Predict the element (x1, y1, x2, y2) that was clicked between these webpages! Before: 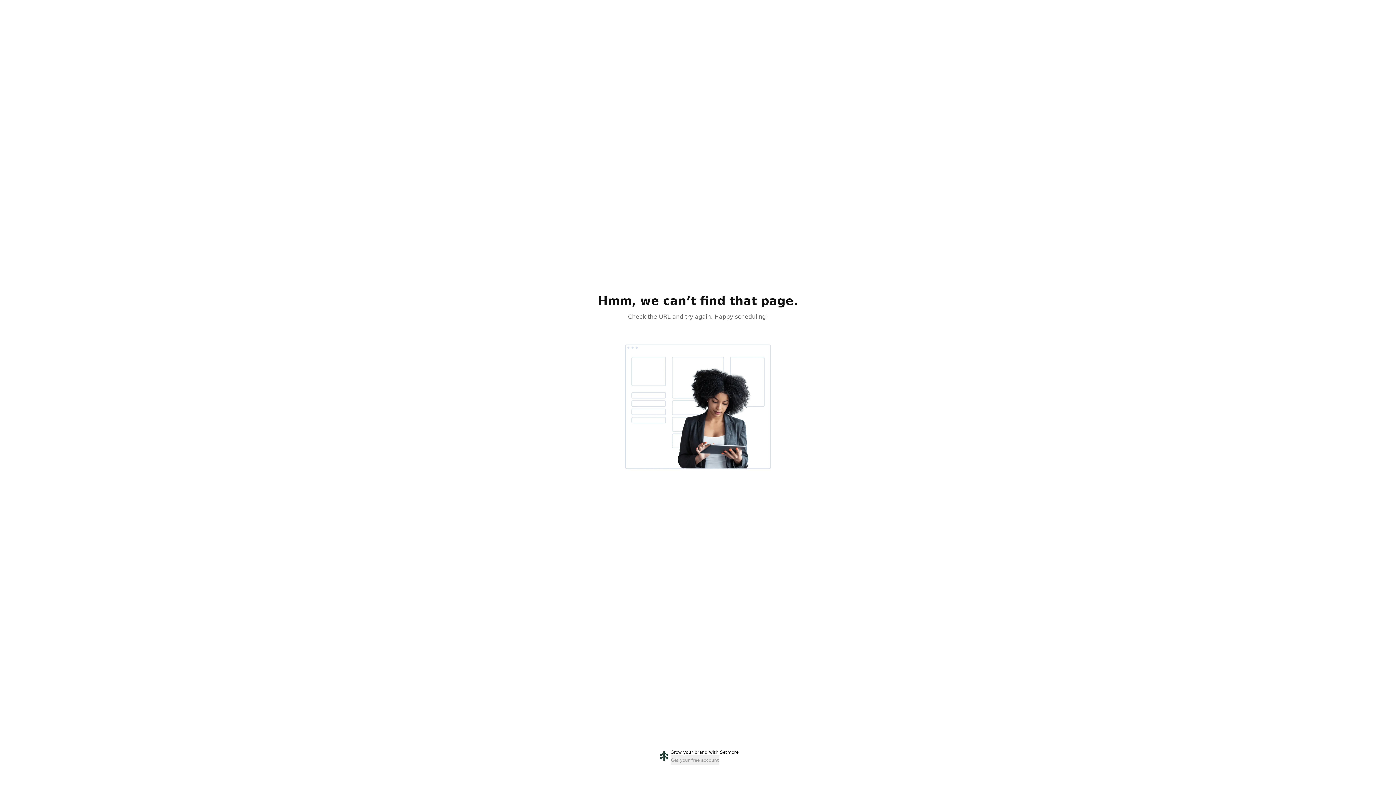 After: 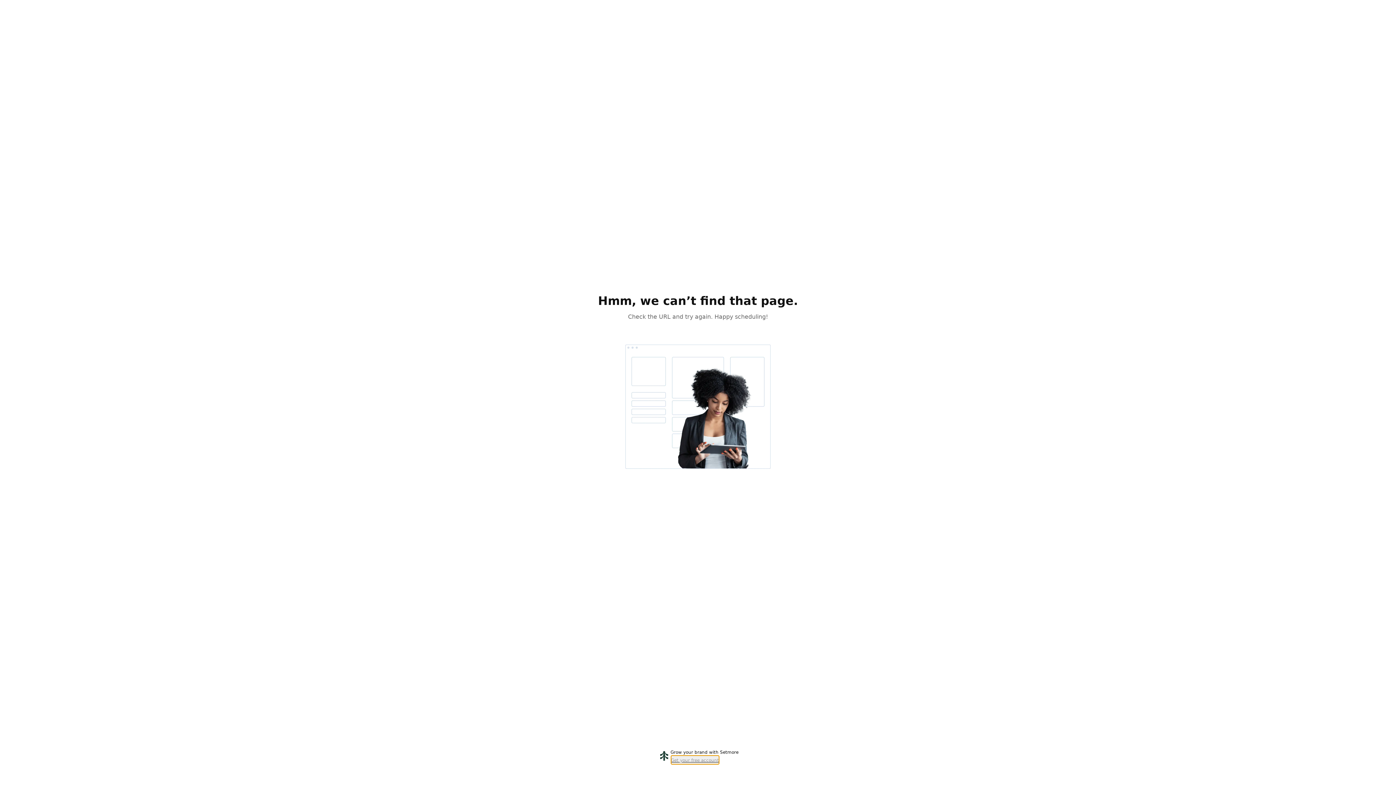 Action: bbox: (670, 755, 719, 765) label: Get your free account